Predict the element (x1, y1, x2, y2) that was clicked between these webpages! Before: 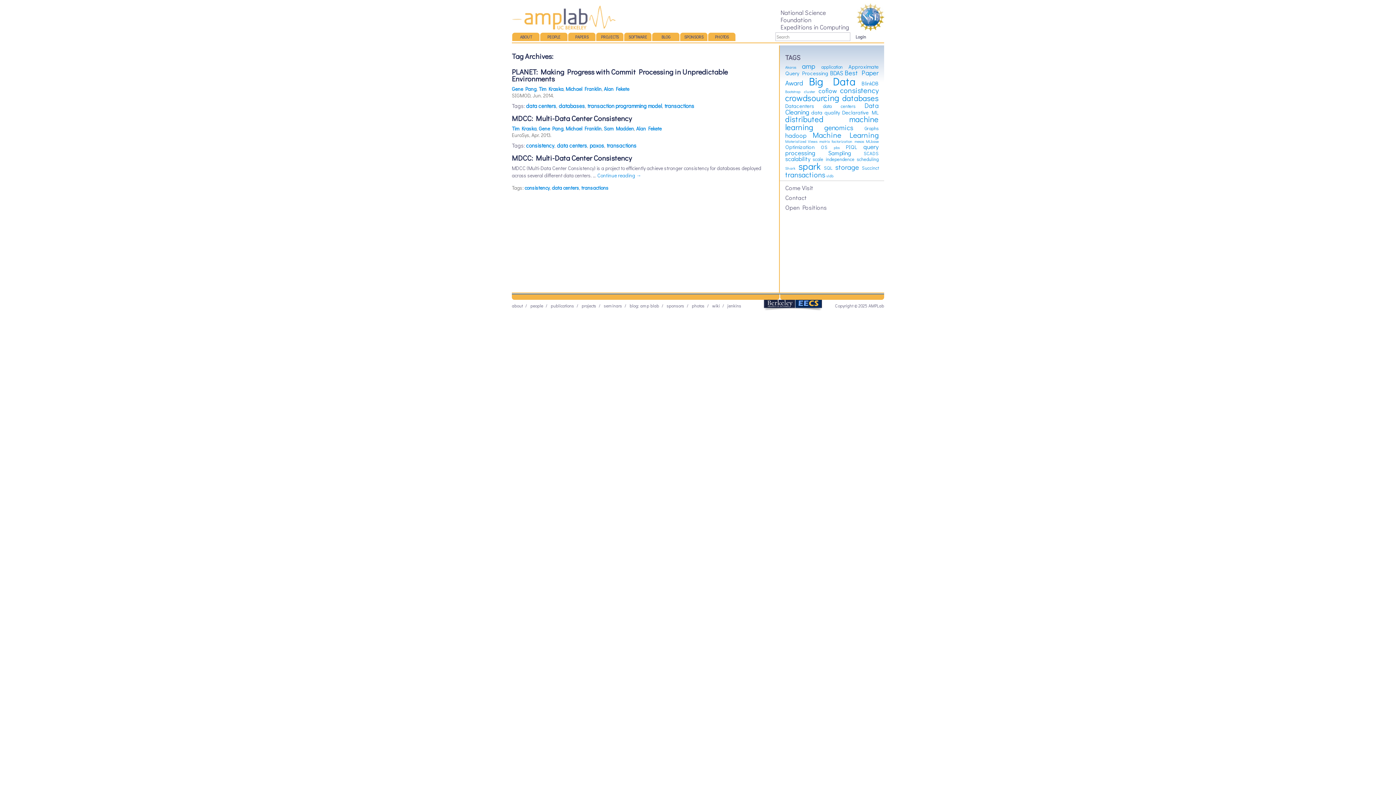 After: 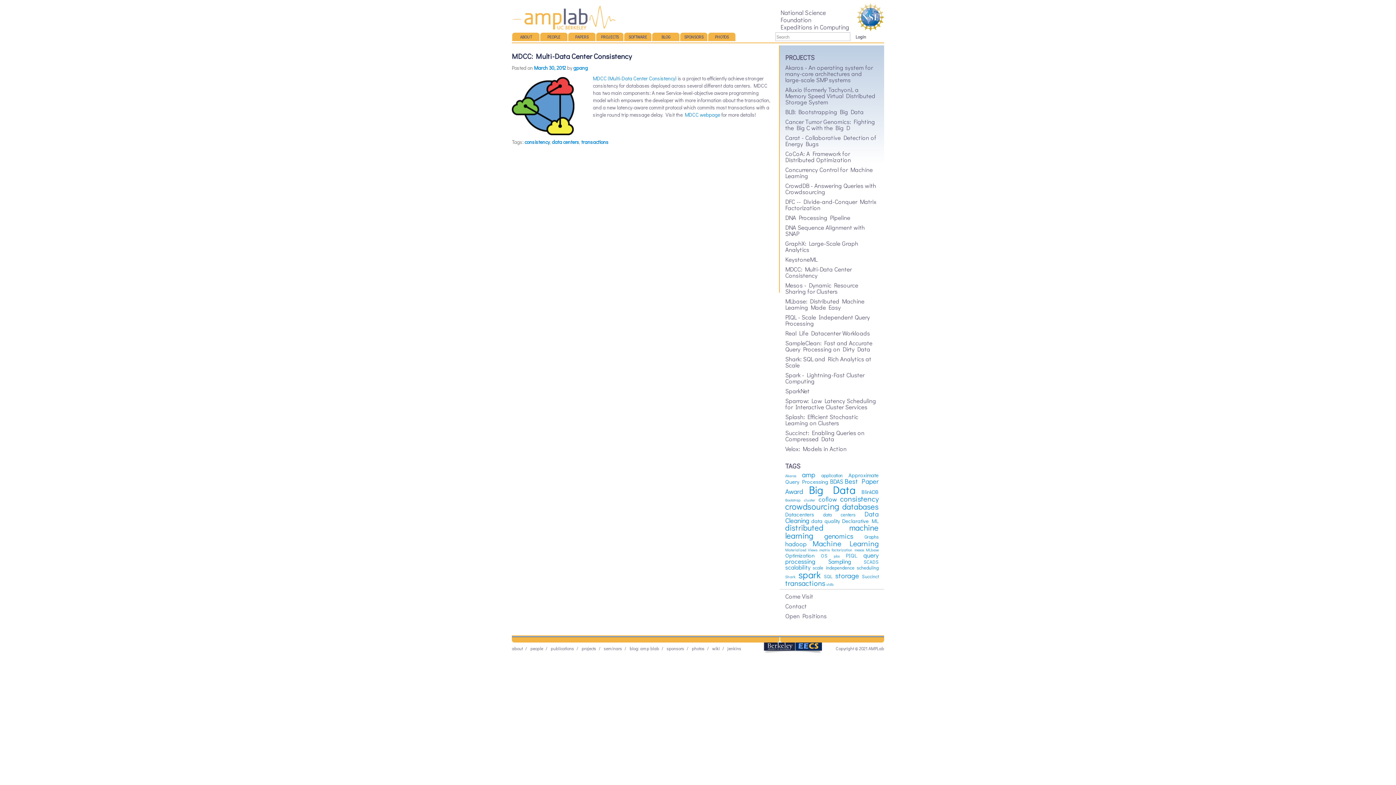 Action: bbox: (597, 172, 641, 178) label: Continue reading →